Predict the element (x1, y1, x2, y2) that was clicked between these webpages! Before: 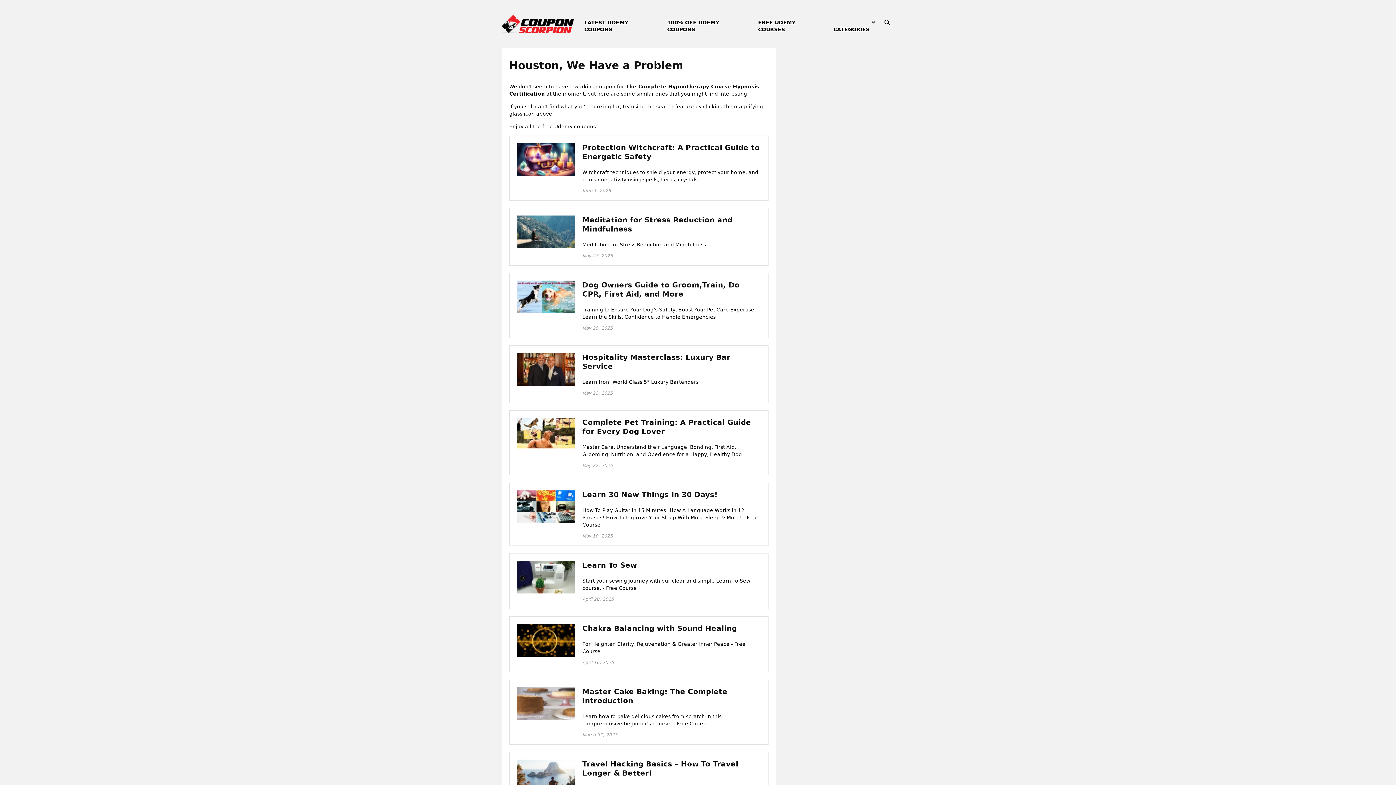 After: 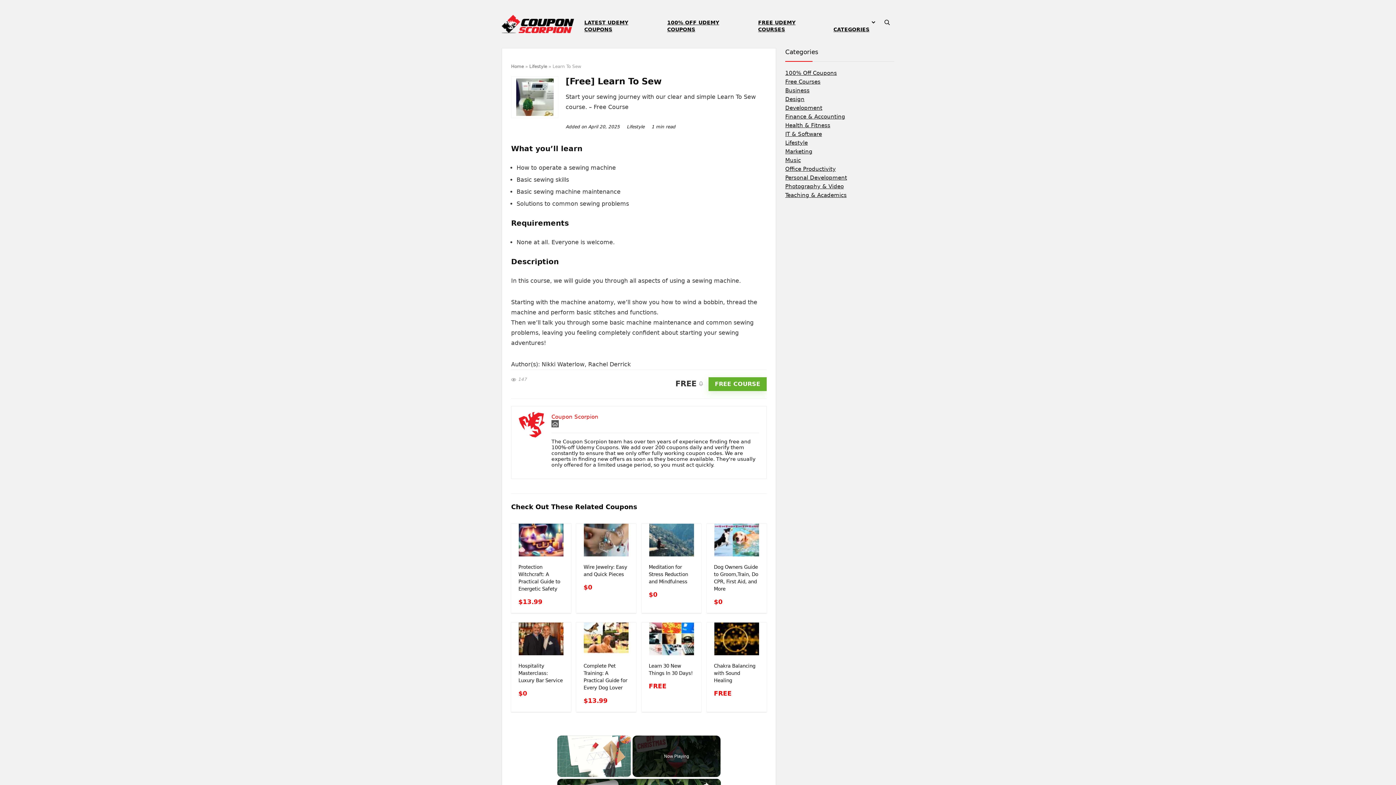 Action: bbox: (582, 561, 637, 569) label: Learn To Sew